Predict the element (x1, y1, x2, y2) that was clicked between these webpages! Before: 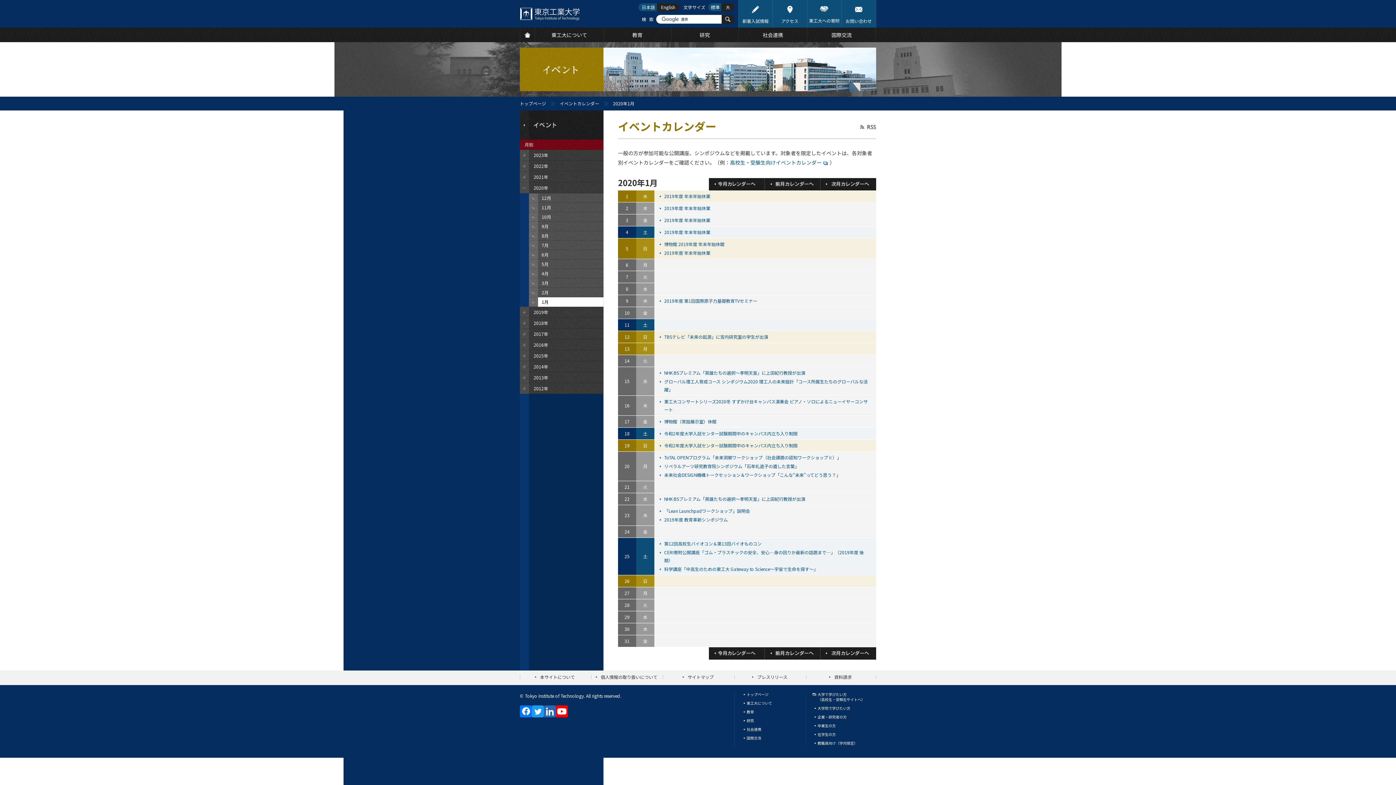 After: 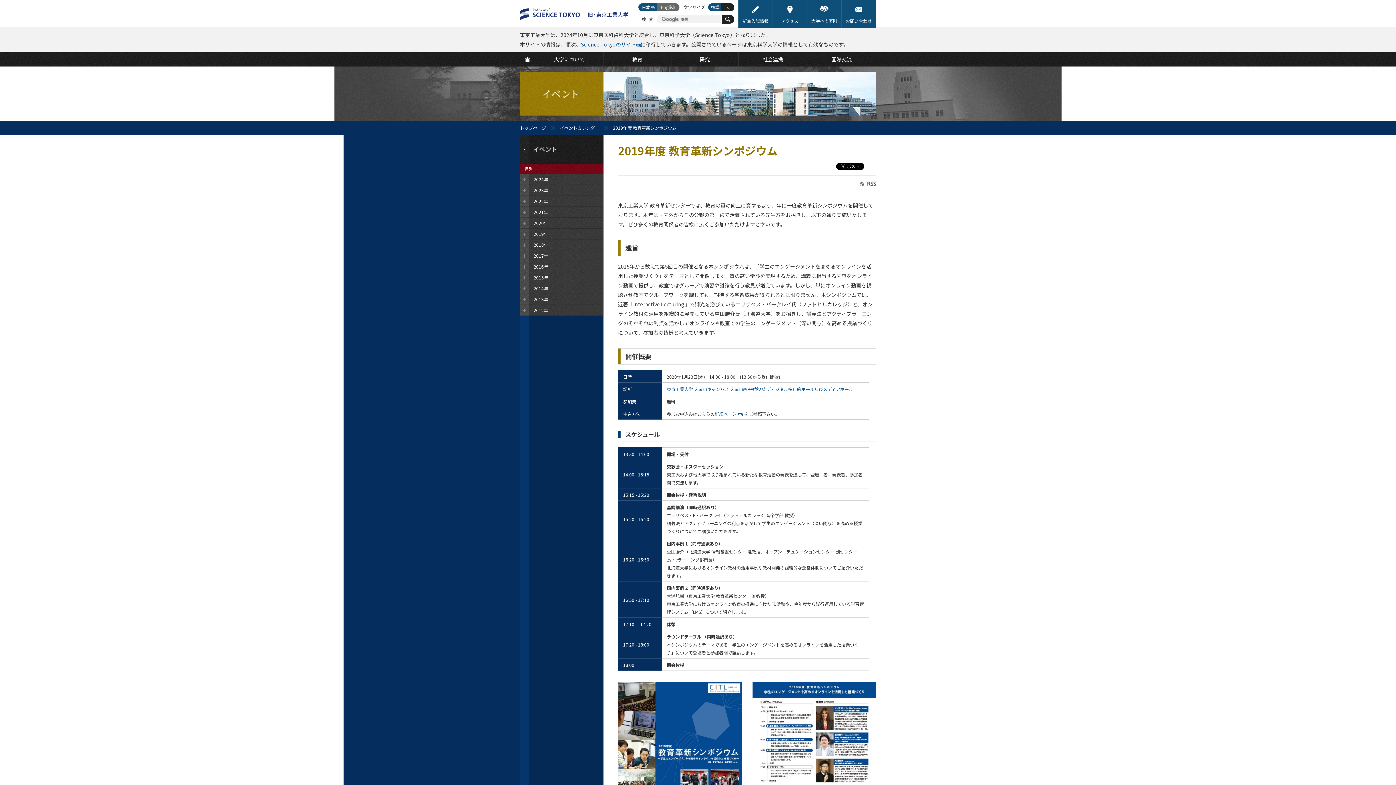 Action: bbox: (664, 516, 729, 522) label: 2019年度 教育革新シンポジウム 